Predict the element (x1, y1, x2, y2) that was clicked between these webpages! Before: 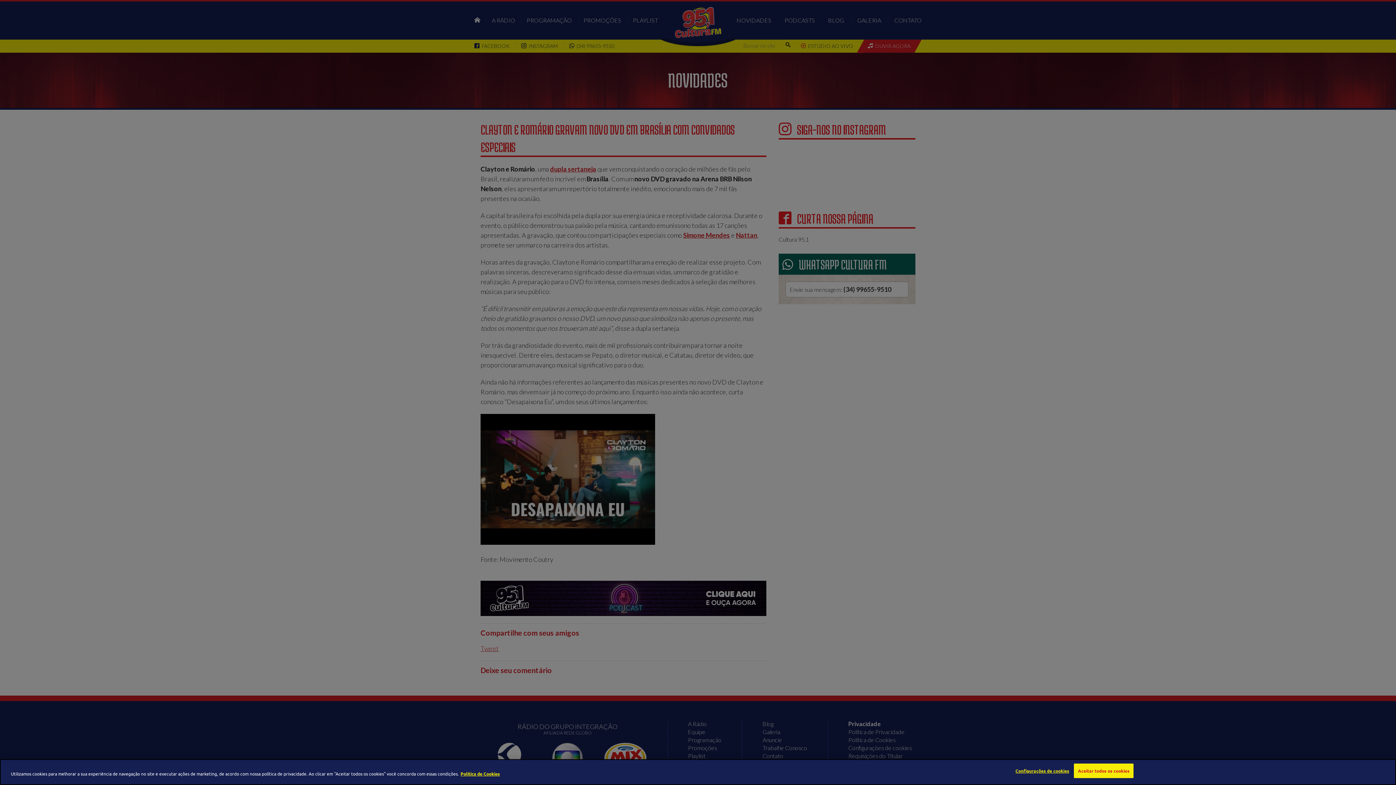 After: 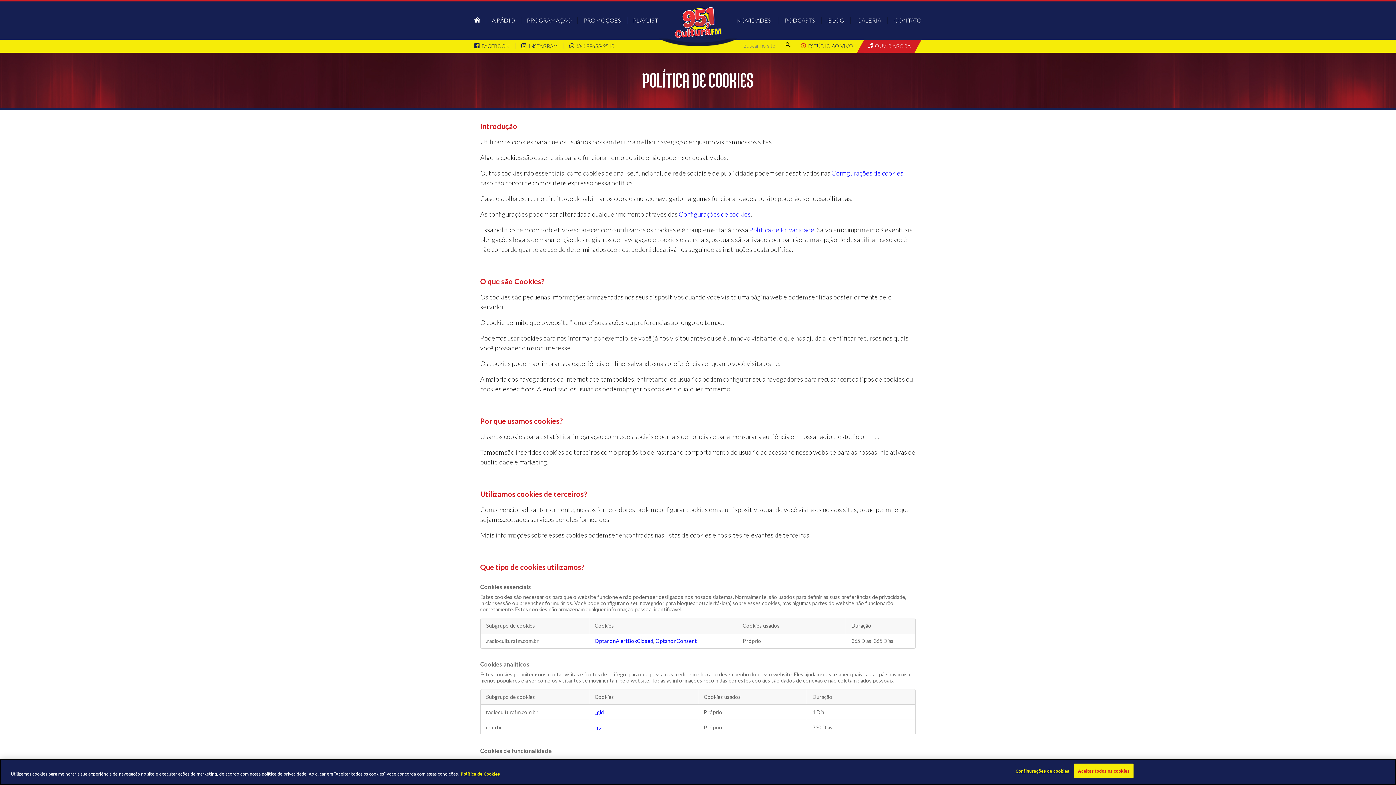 Action: label: Política de Cookies bbox: (460, 771, 500, 777)